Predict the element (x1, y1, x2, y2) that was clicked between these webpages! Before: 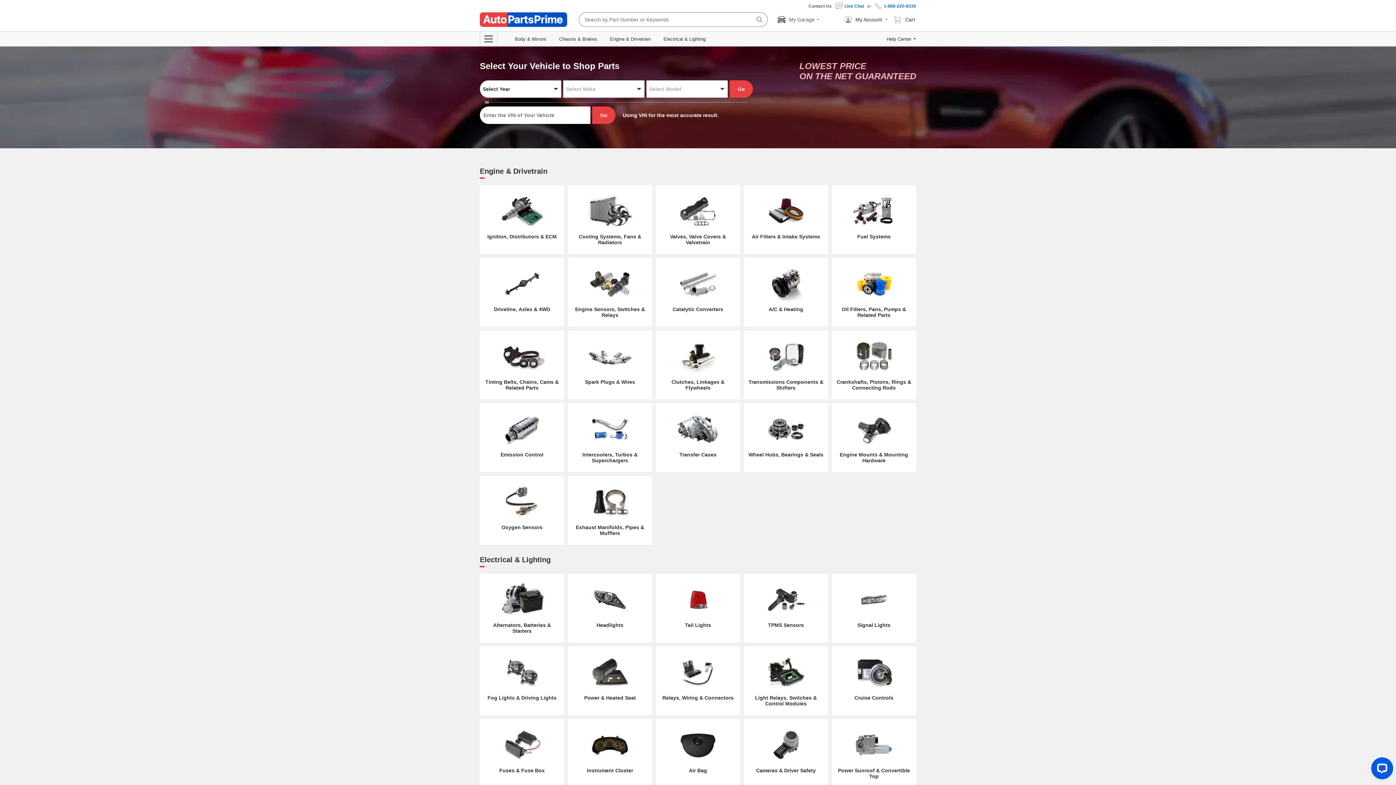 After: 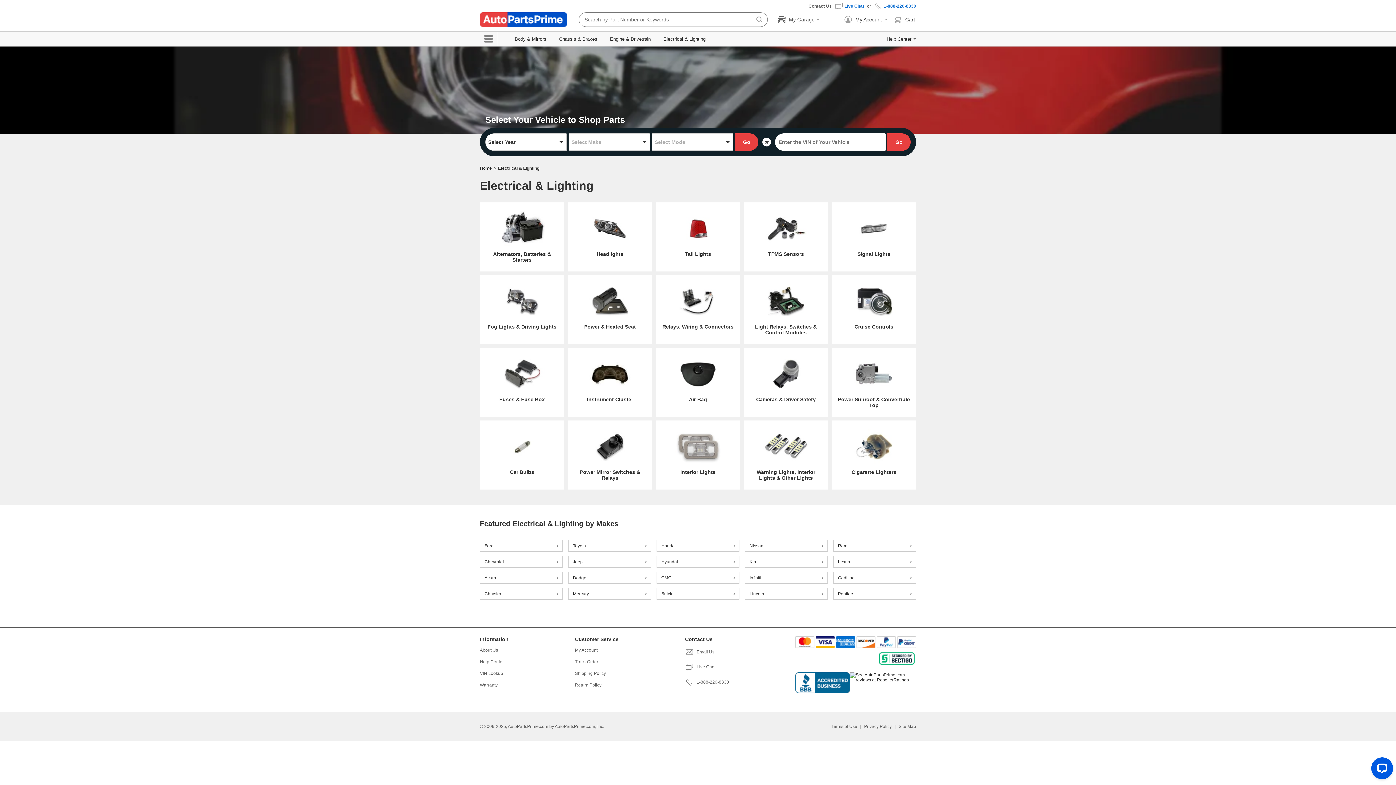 Action: bbox: (480, 556, 550, 564) label: Electrical & Lighting